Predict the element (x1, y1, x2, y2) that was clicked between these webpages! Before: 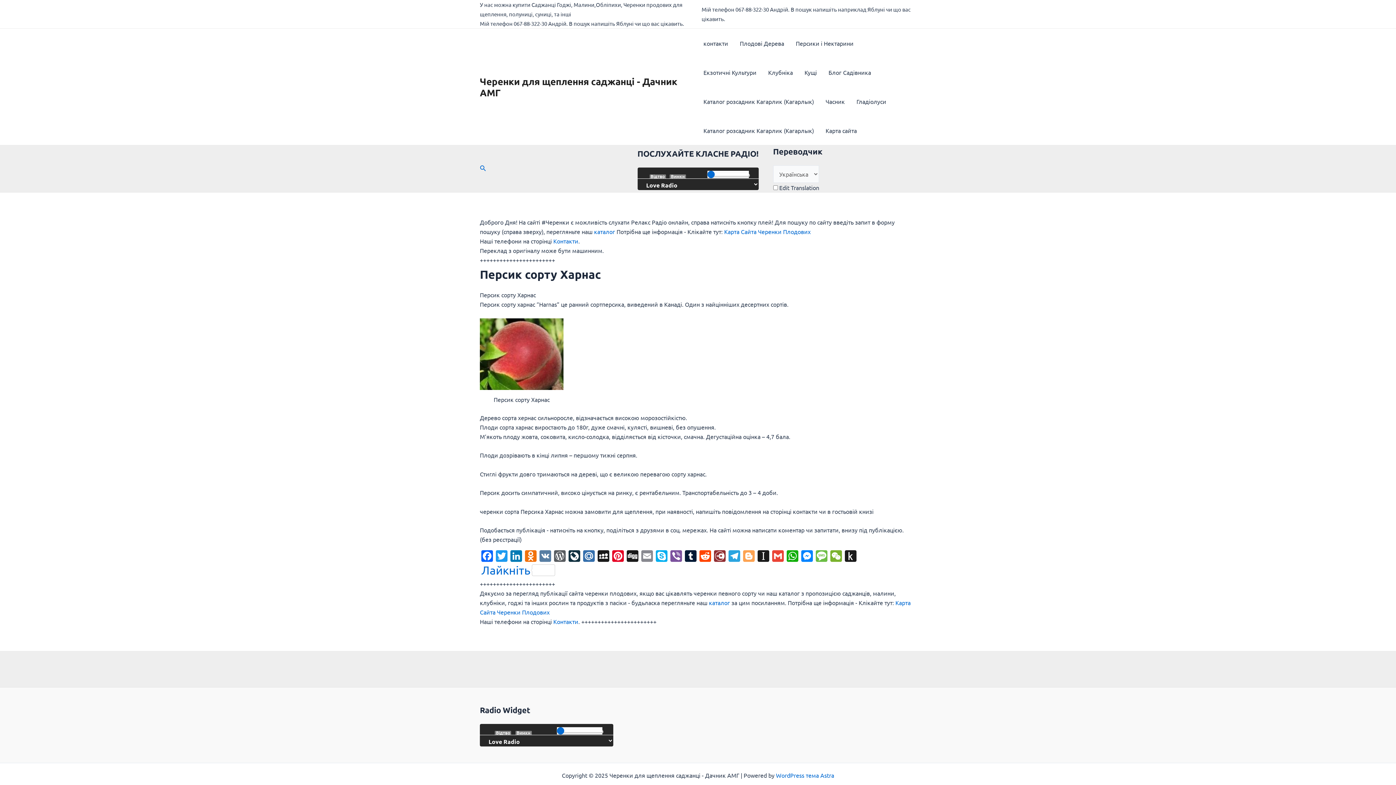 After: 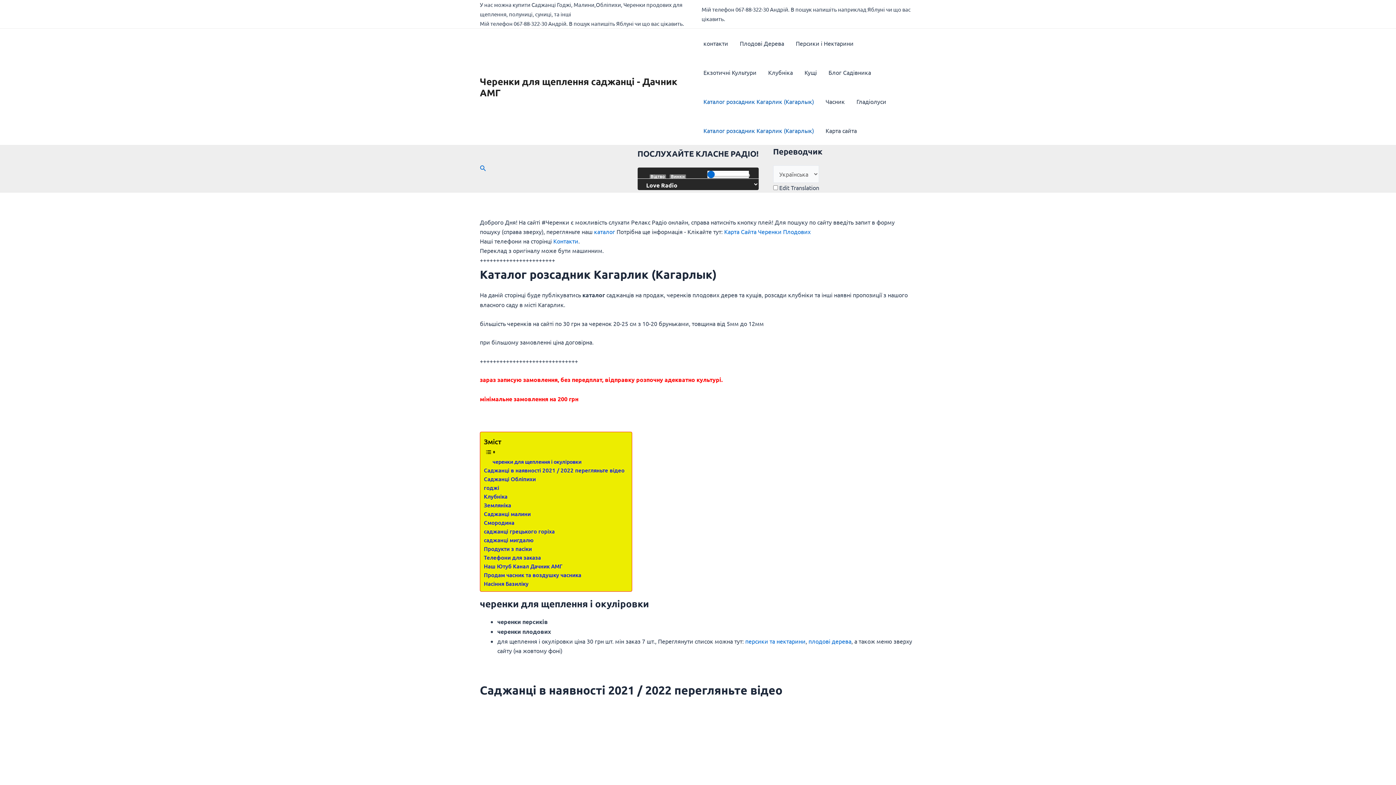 Action: label: каталог bbox: (594, 228, 615, 235)